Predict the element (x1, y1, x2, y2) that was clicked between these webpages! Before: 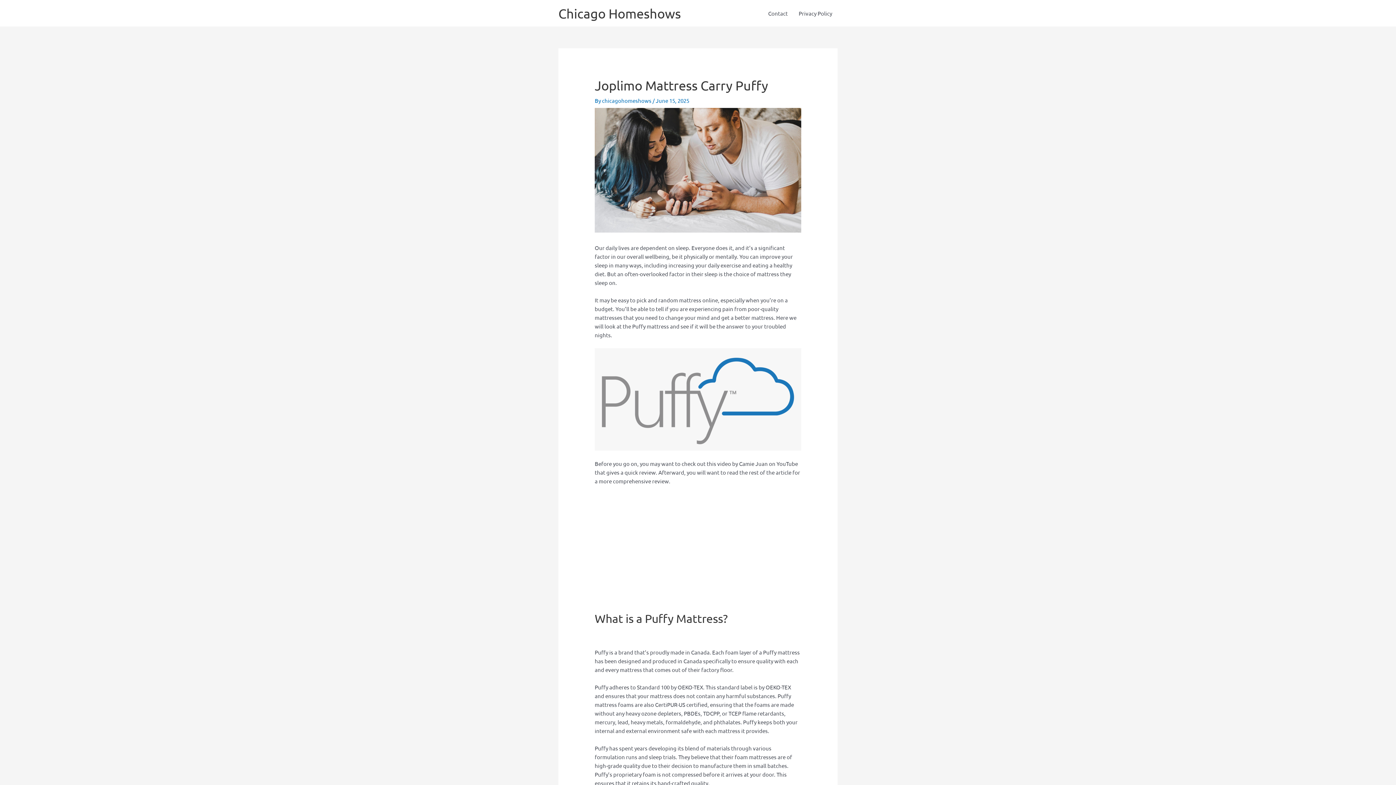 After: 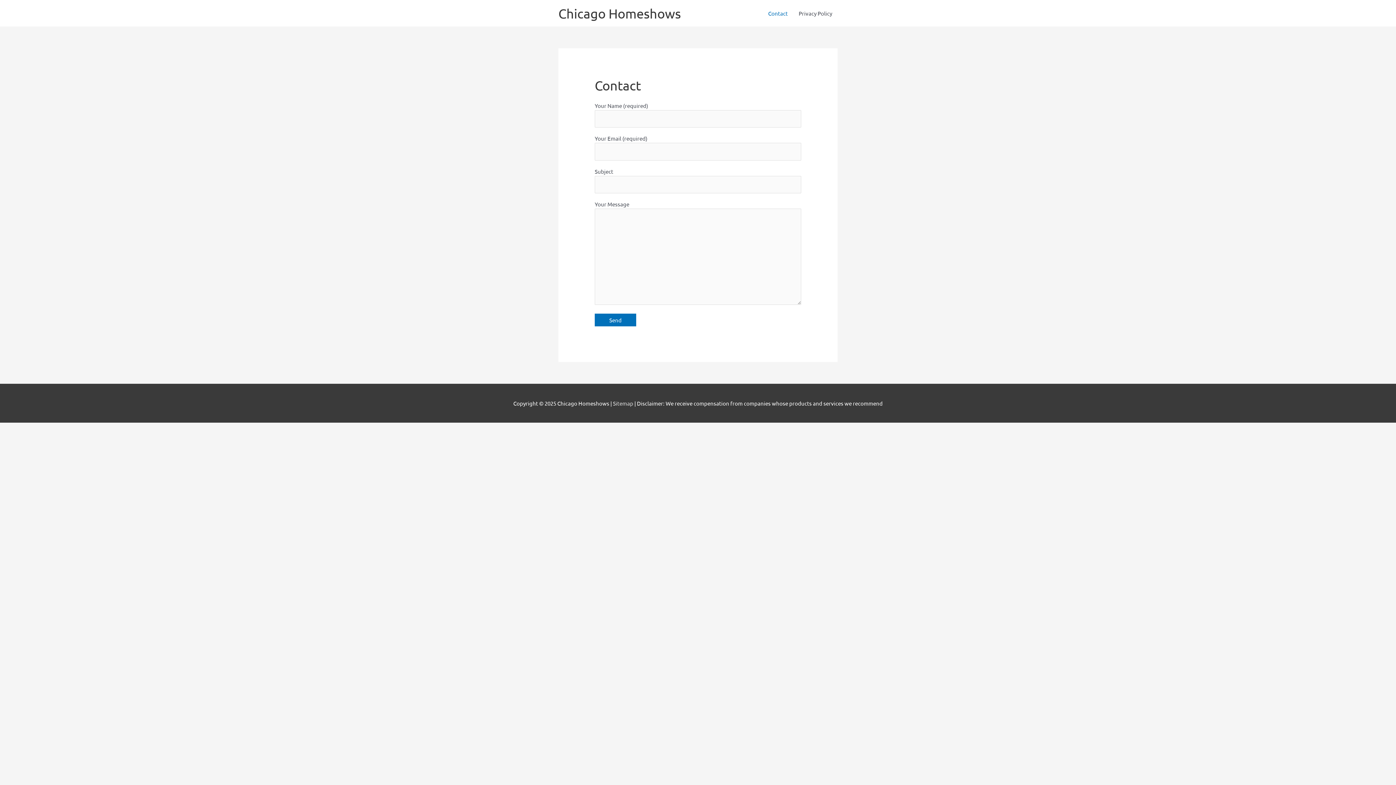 Action: label: Contact bbox: (762, 0, 793, 26)